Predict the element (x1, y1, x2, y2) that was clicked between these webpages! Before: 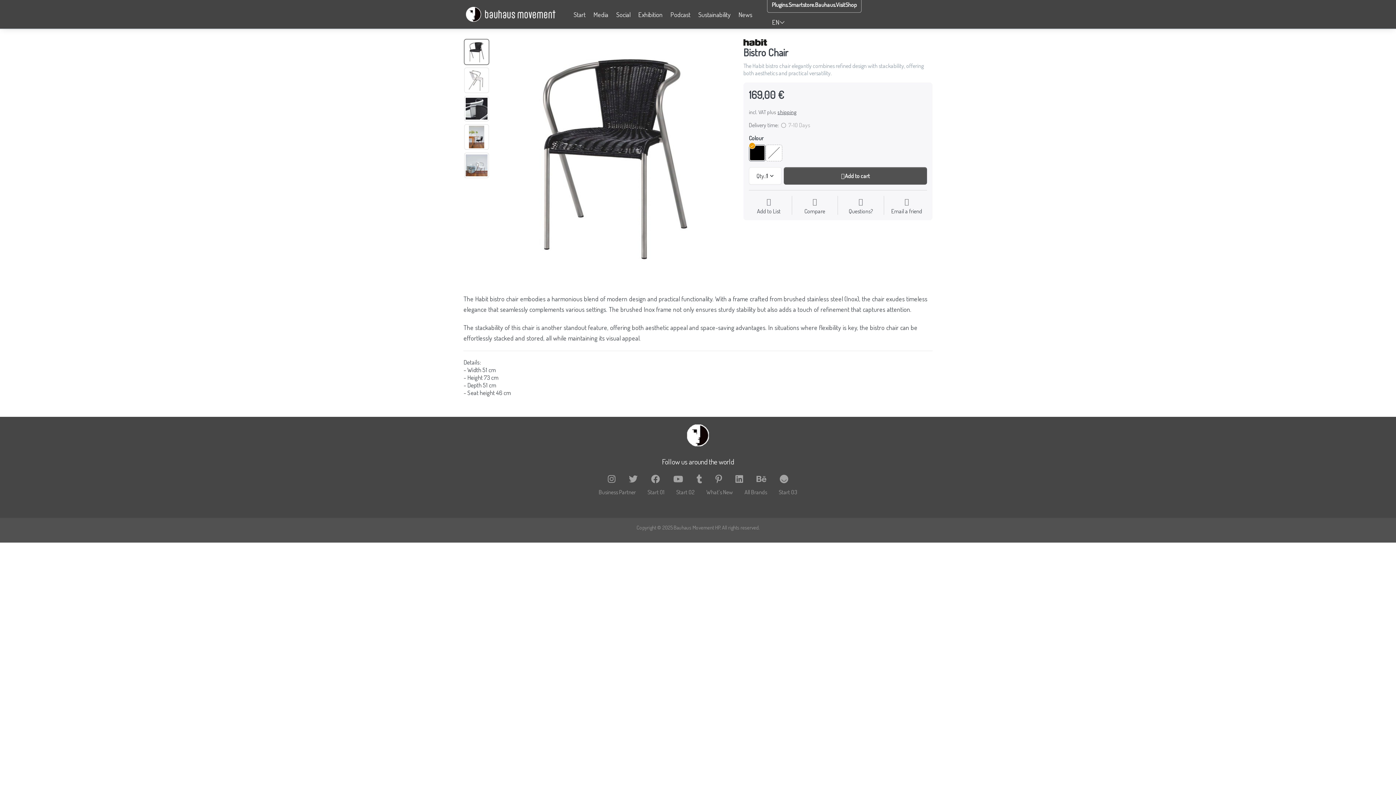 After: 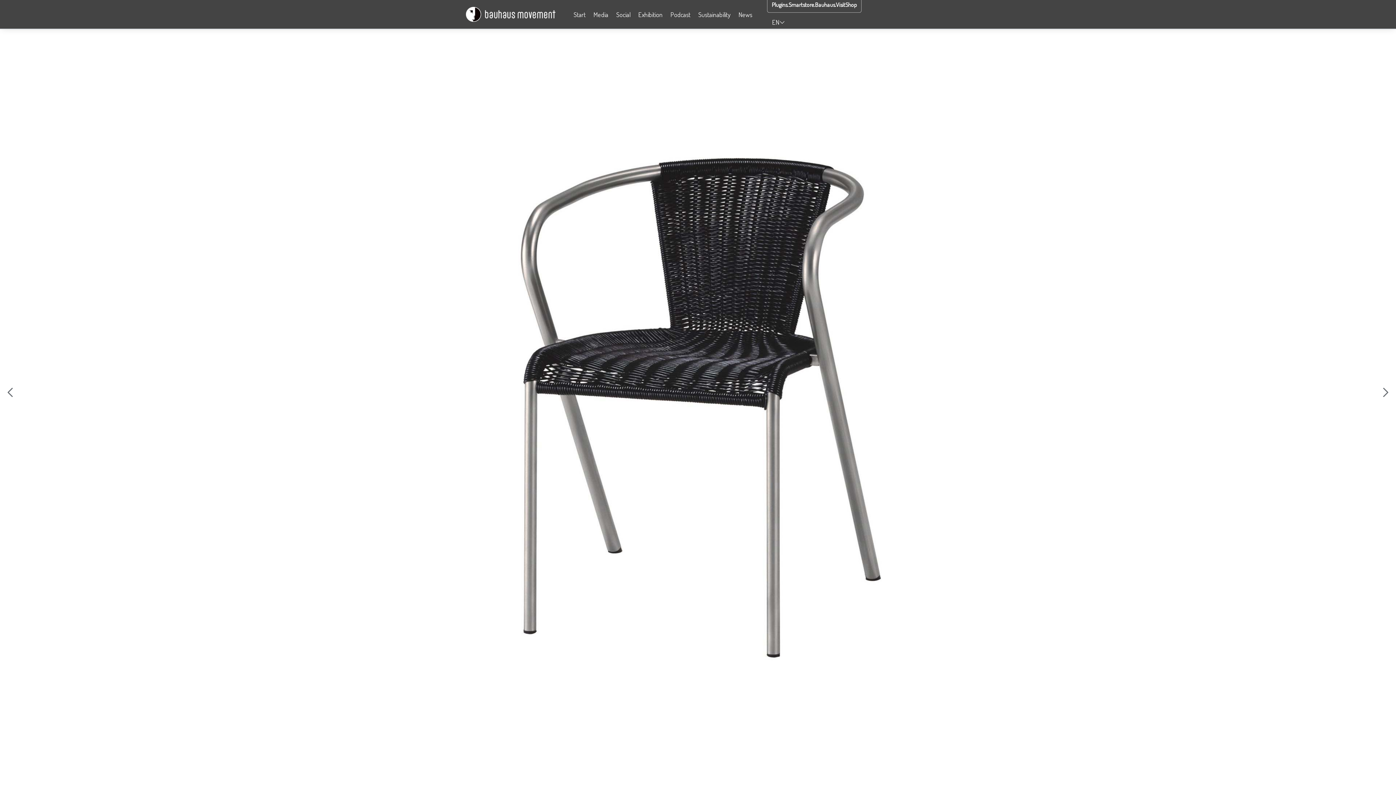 Action: bbox: (495, 37, 732, 274)